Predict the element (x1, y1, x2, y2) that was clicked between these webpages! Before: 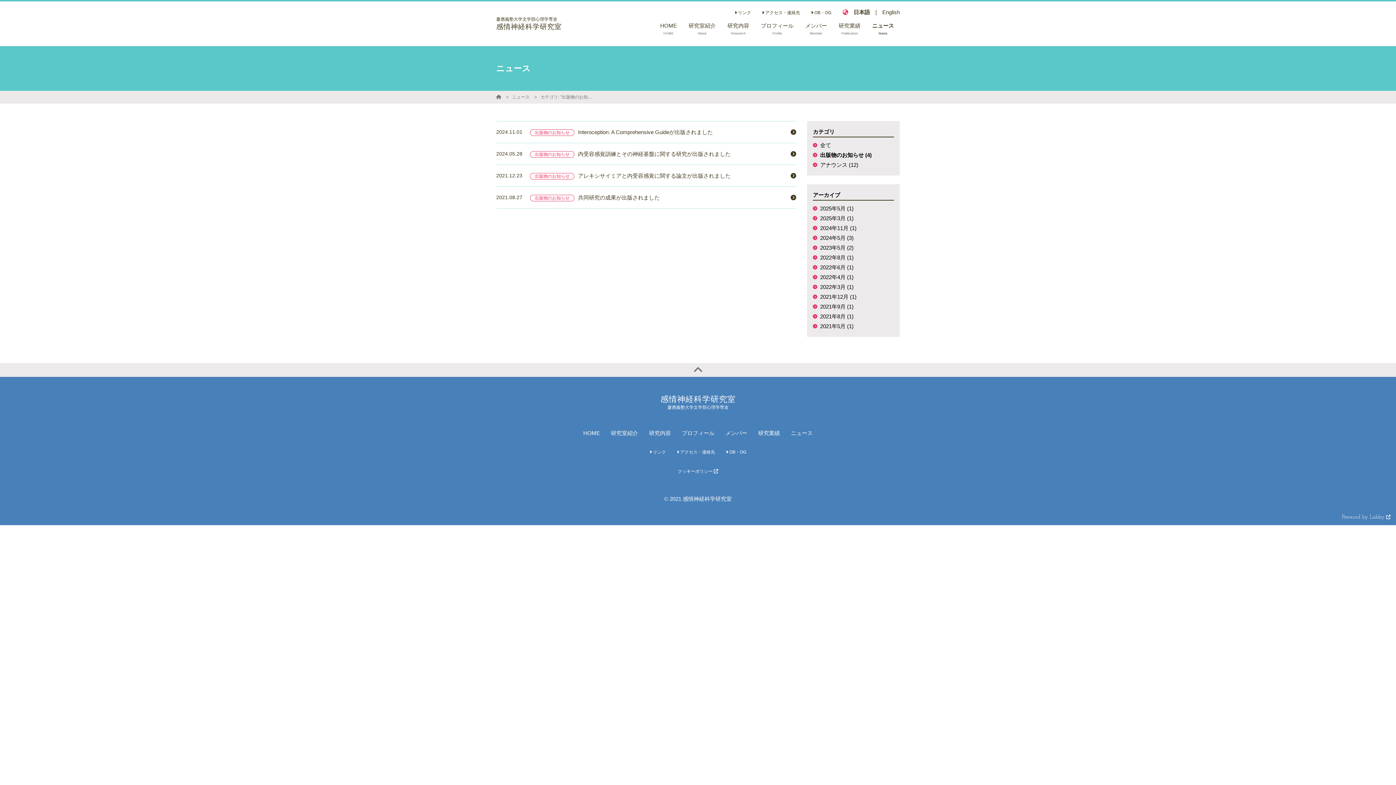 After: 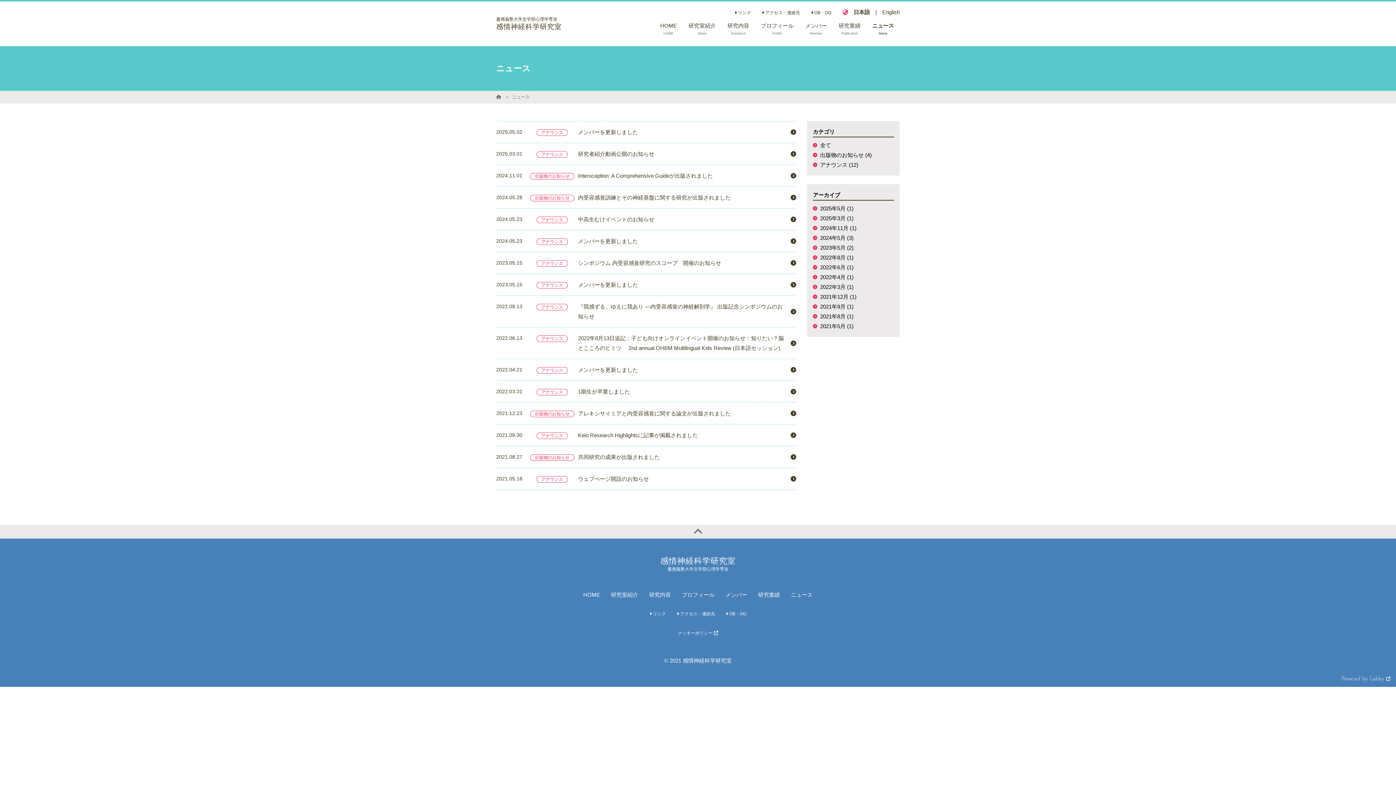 Action: label: ニュース bbox: (512, 92, 529, 102)